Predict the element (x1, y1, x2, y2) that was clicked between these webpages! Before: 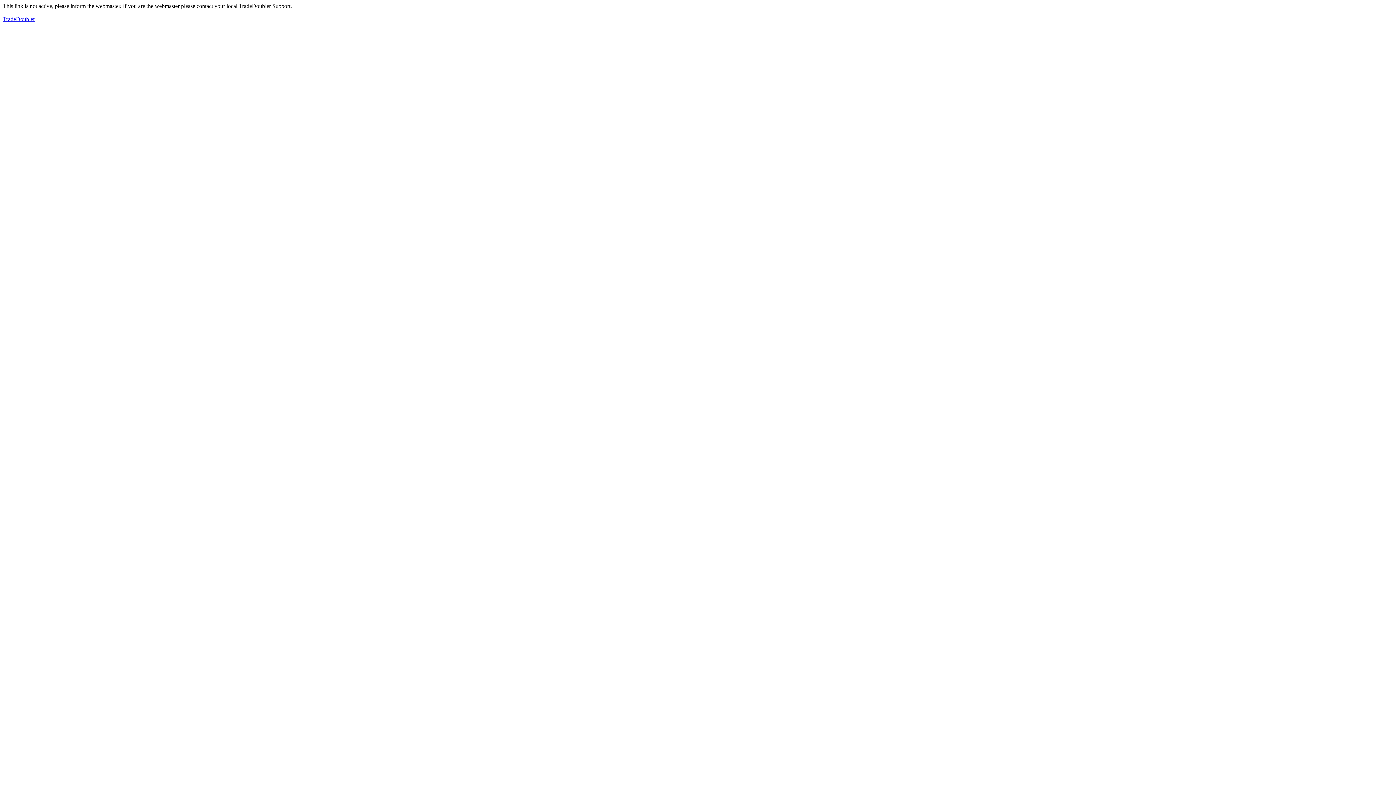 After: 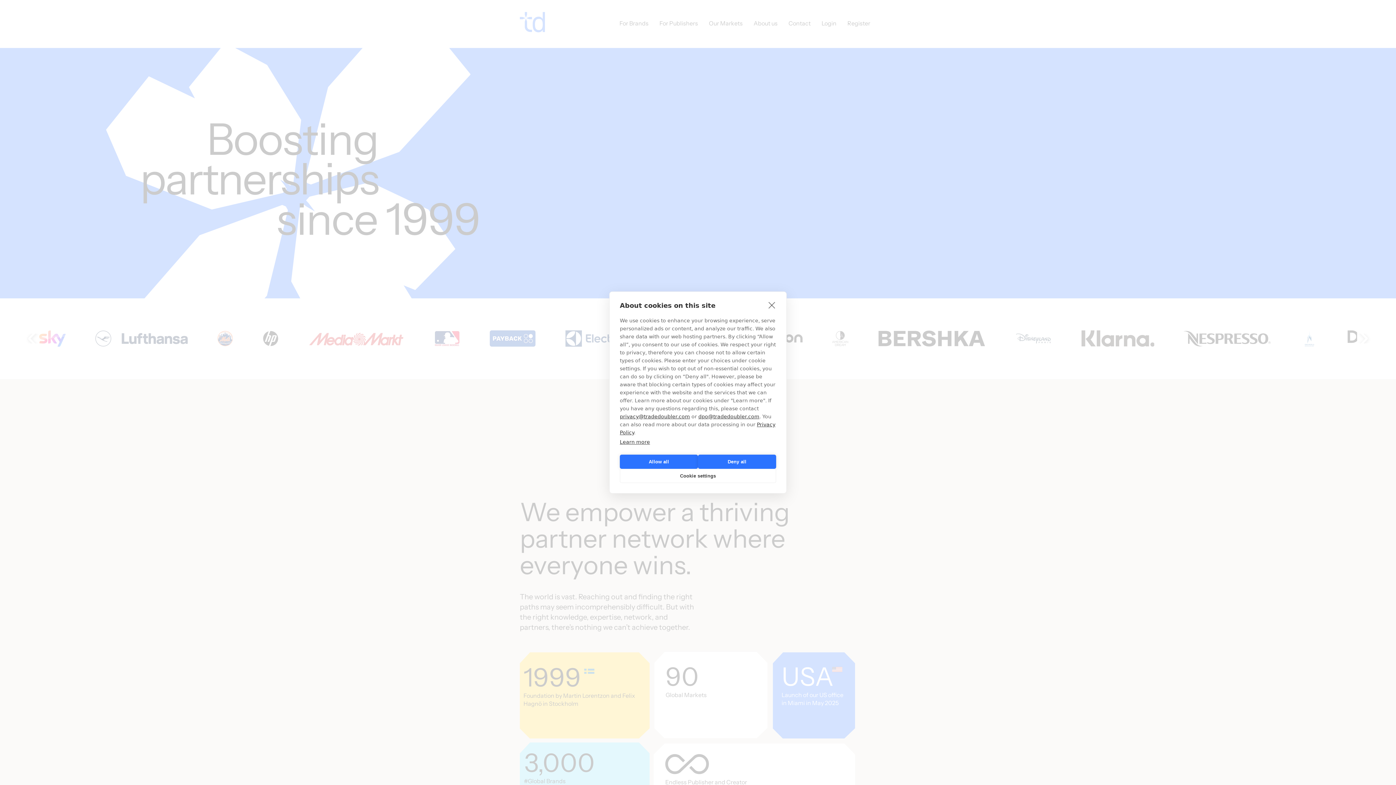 Action: label: TradeDoubler bbox: (2, 16, 34, 22)